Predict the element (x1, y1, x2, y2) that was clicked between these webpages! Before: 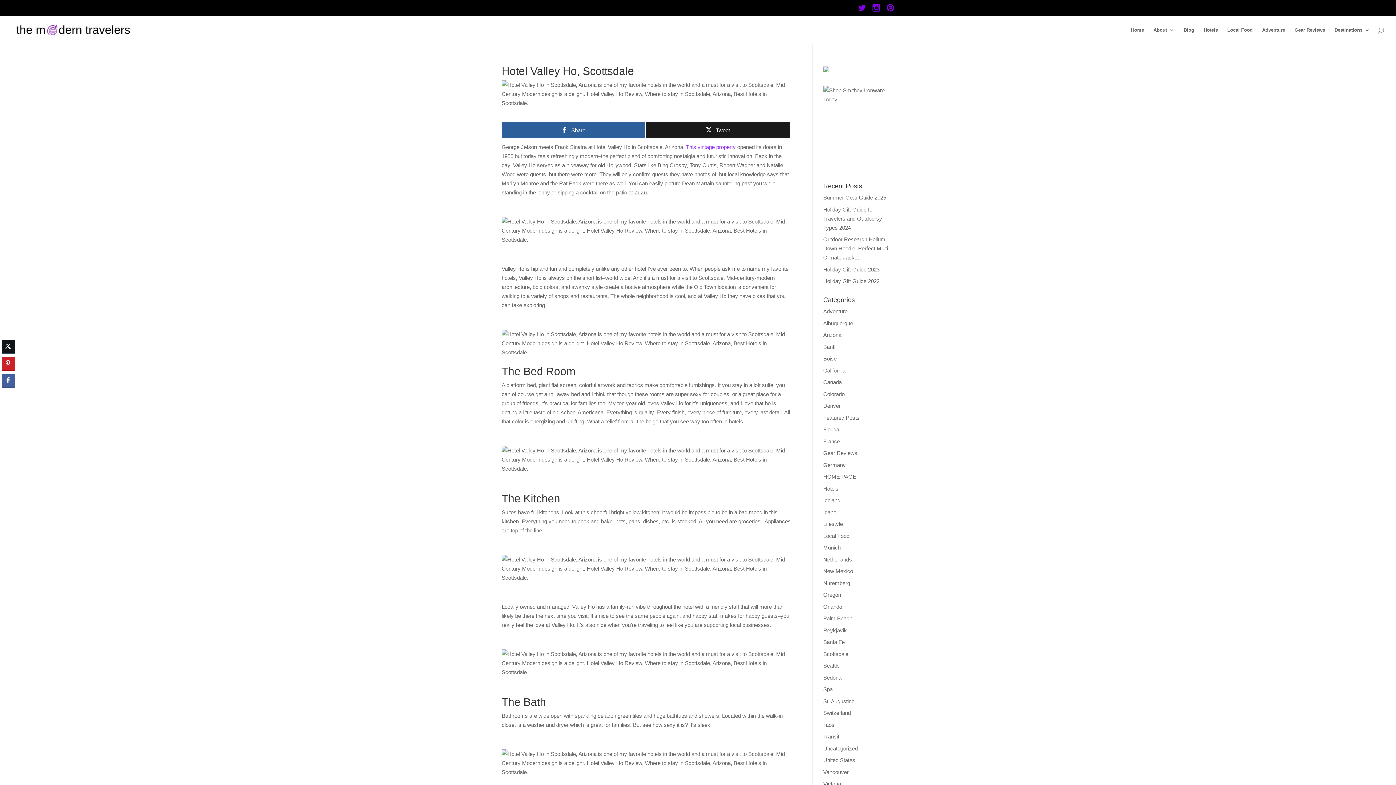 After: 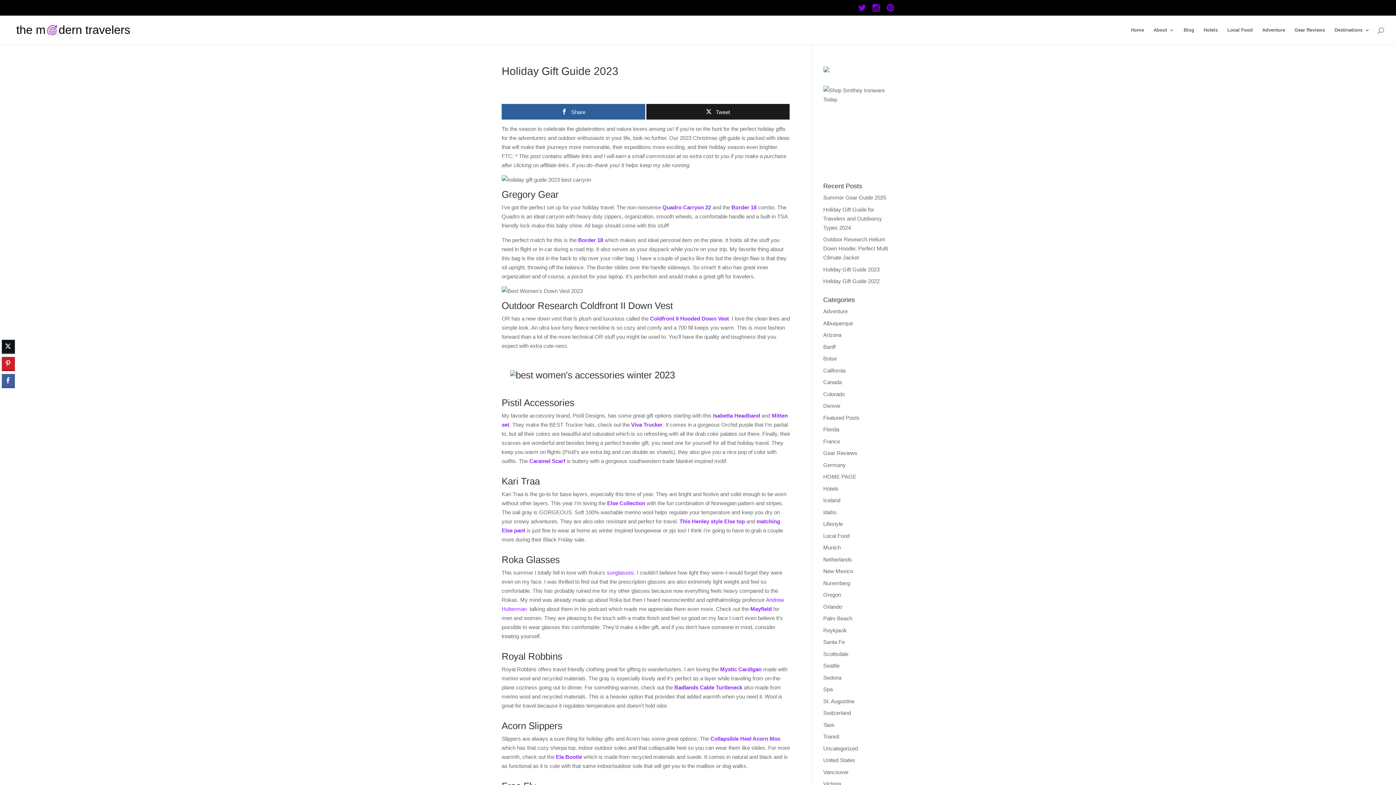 Action: label: Holiday Gift Guide 2023 bbox: (823, 266, 879, 272)